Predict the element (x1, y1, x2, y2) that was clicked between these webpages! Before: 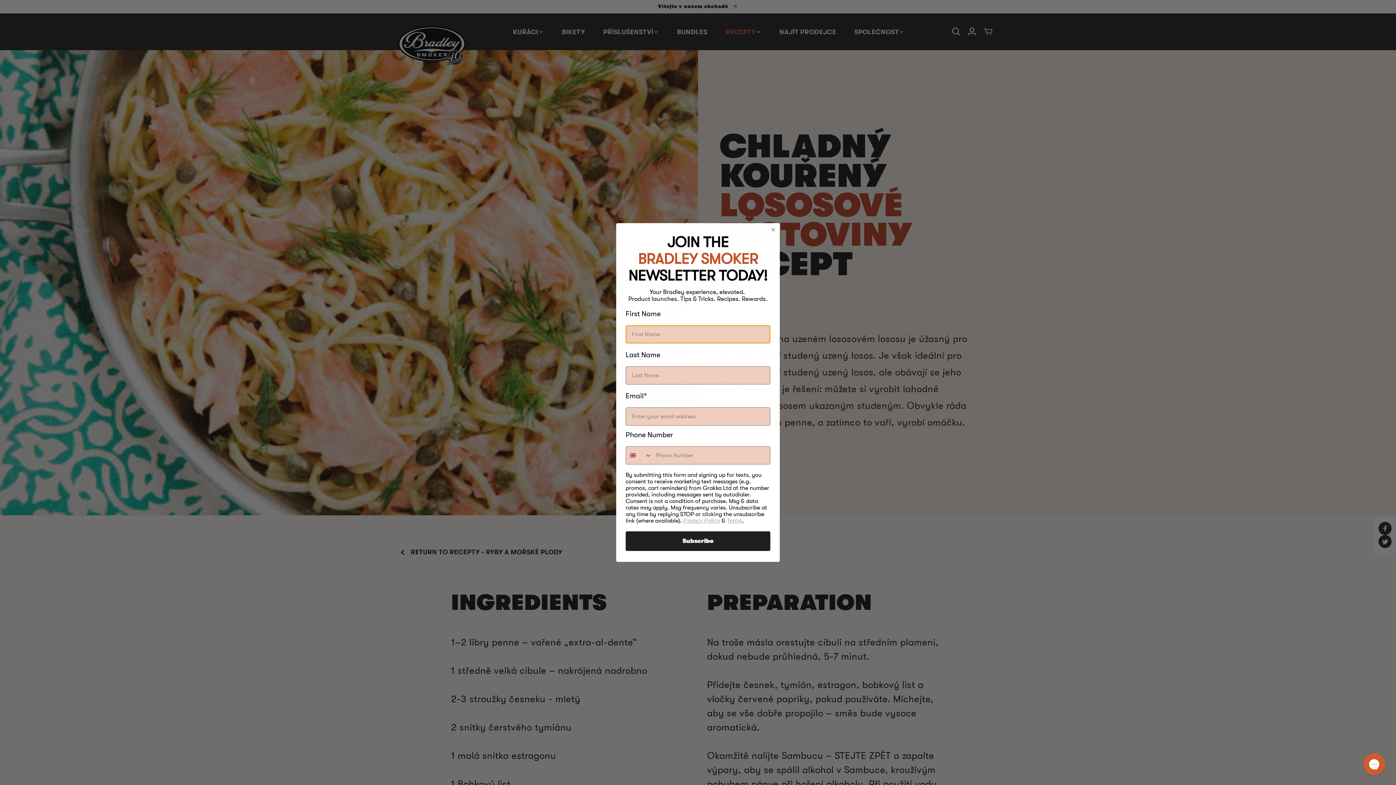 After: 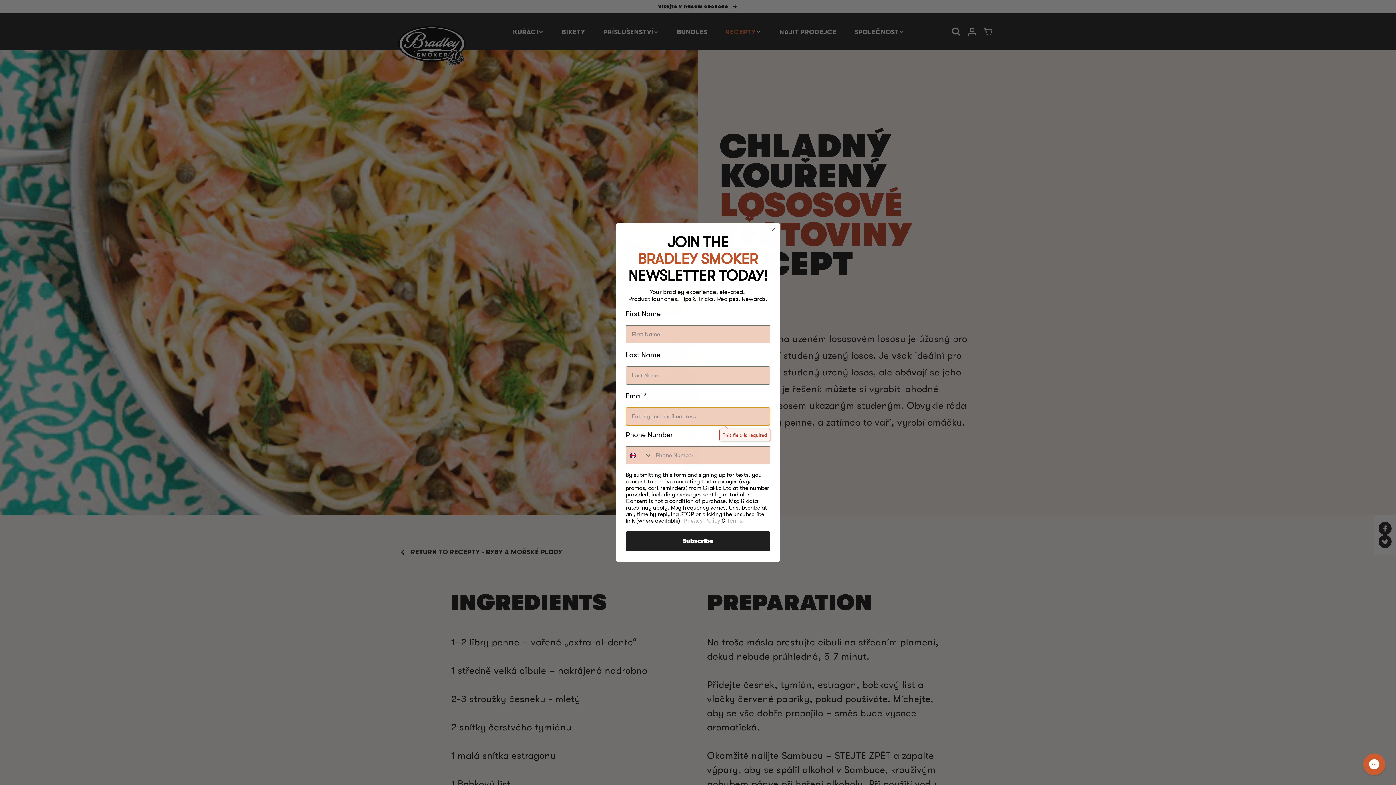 Action: bbox: (625, 531, 770, 551) label: Subscribe